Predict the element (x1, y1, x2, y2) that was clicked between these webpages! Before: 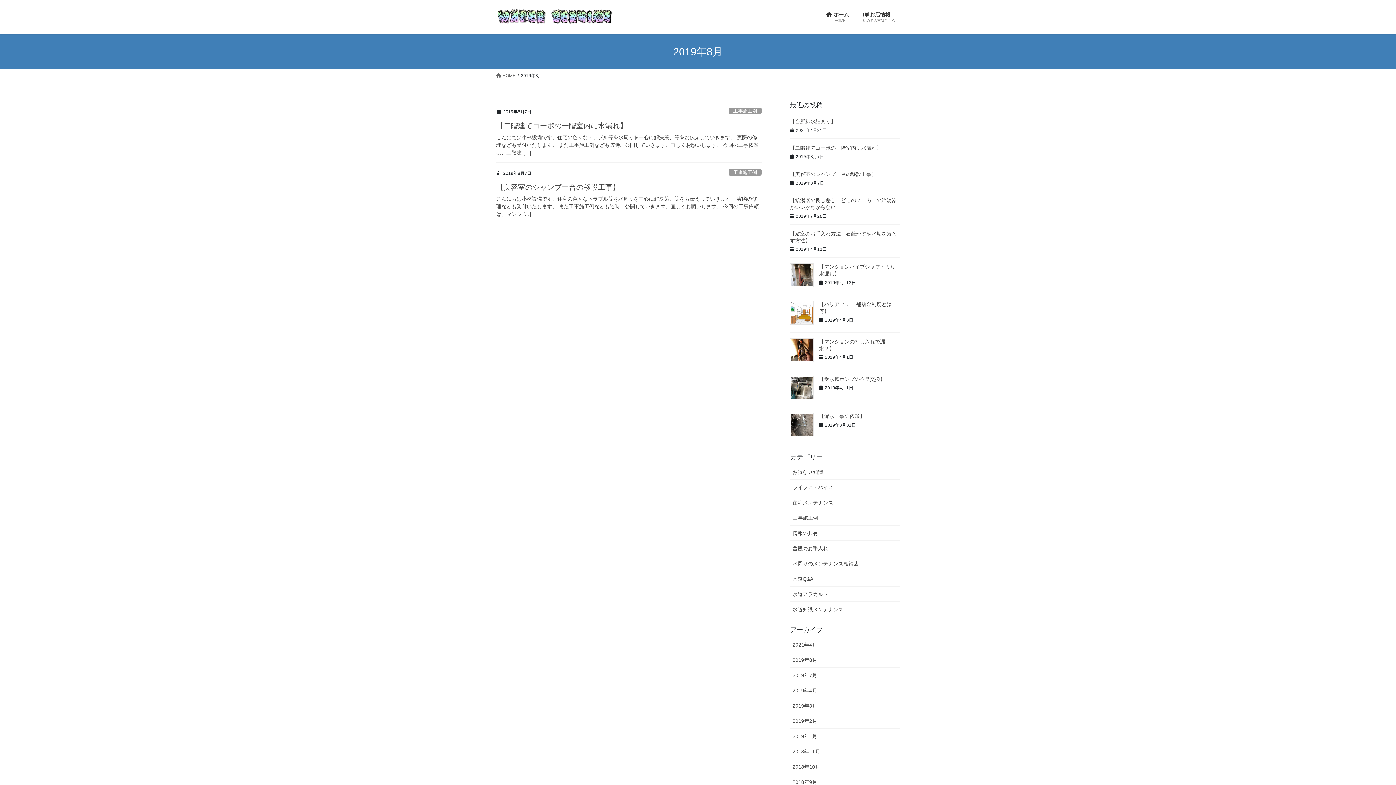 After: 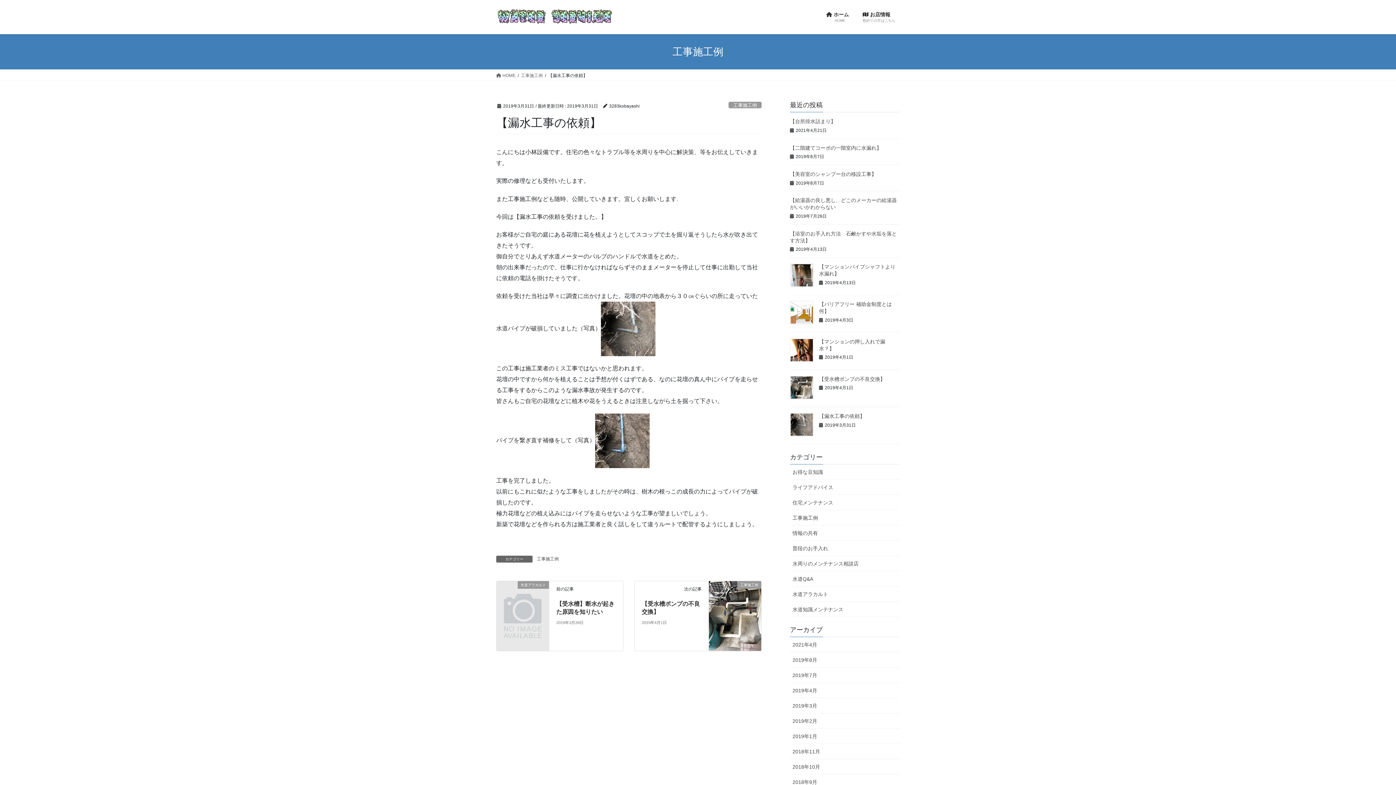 Action: label: 【漏水工事の依頼】 bbox: (819, 413, 865, 419)